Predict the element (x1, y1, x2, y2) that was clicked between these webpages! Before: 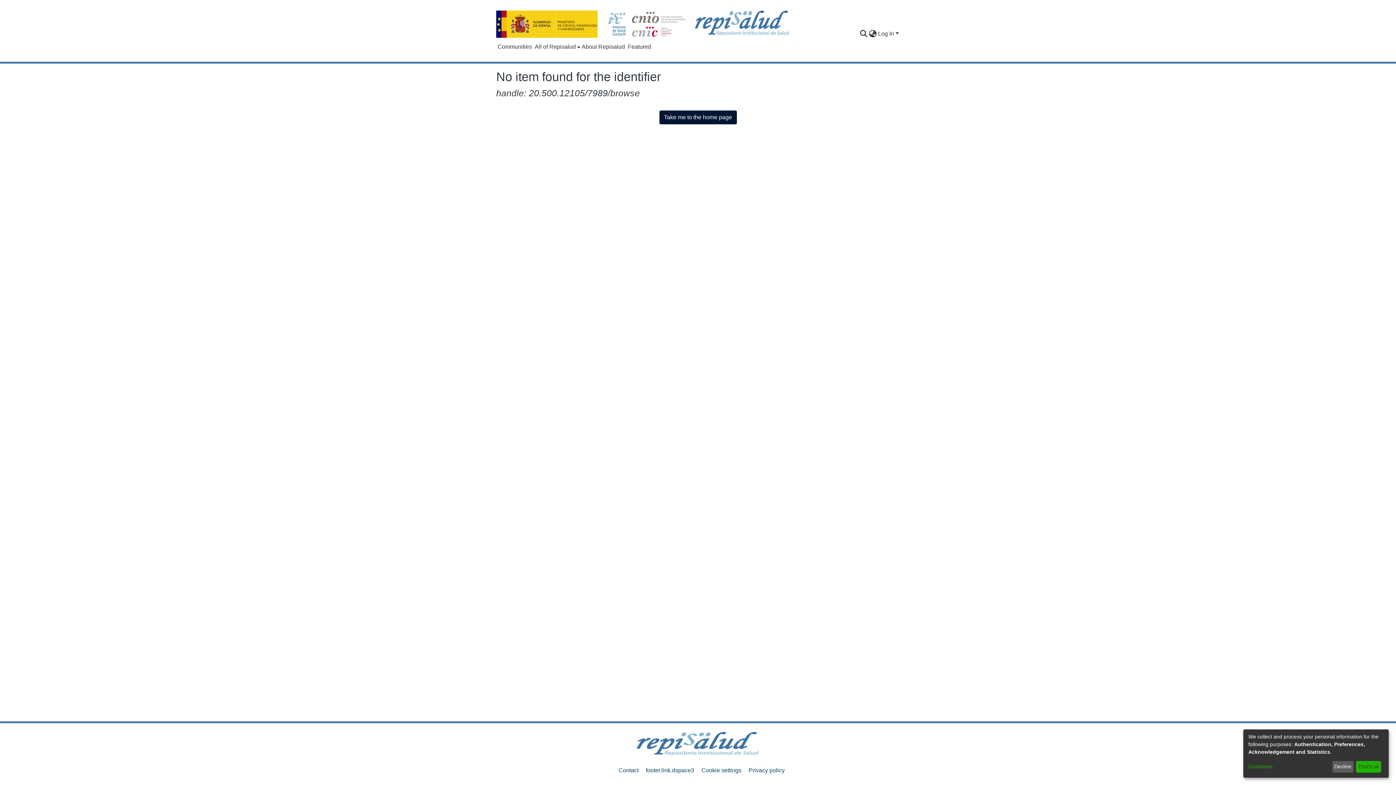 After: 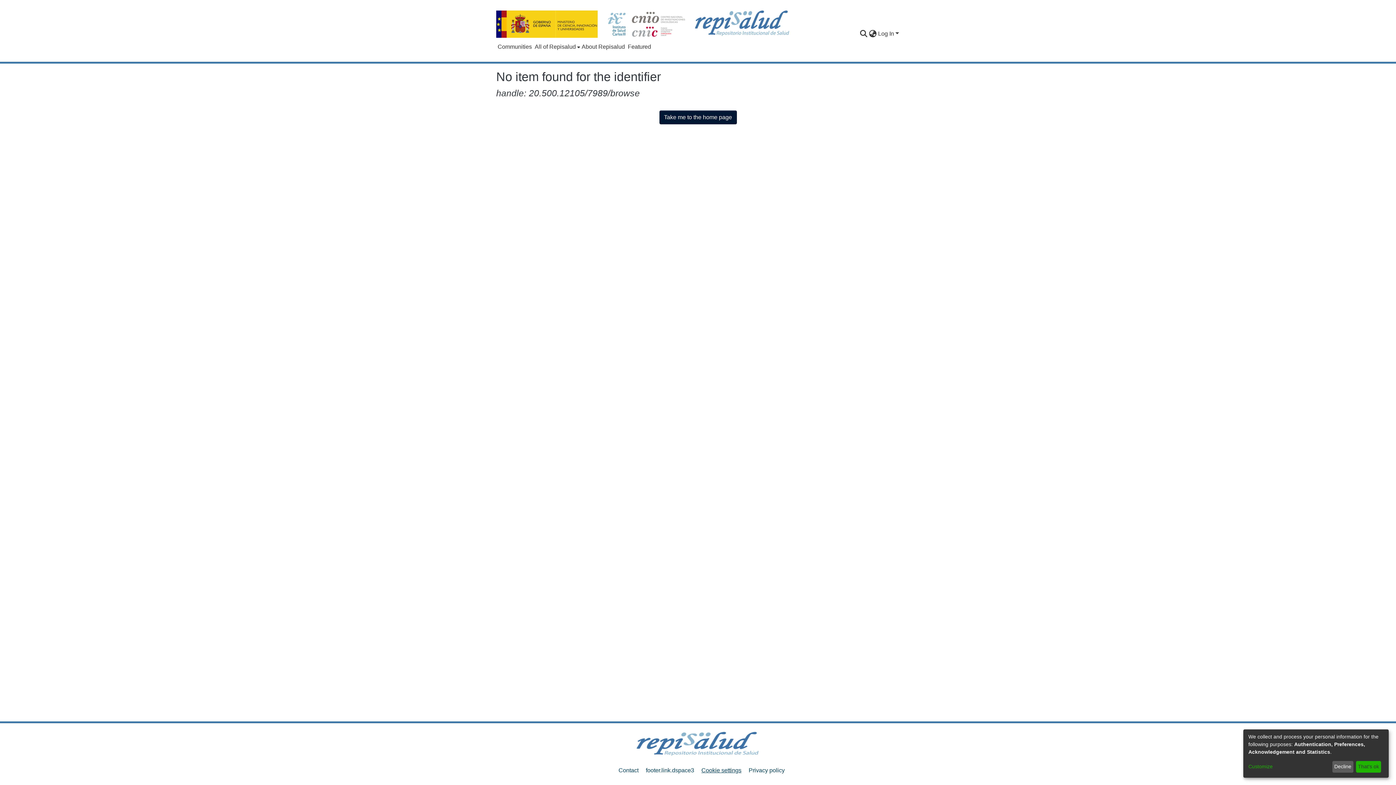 Action: bbox: (701, 767, 741, 773) label: Cookie settings